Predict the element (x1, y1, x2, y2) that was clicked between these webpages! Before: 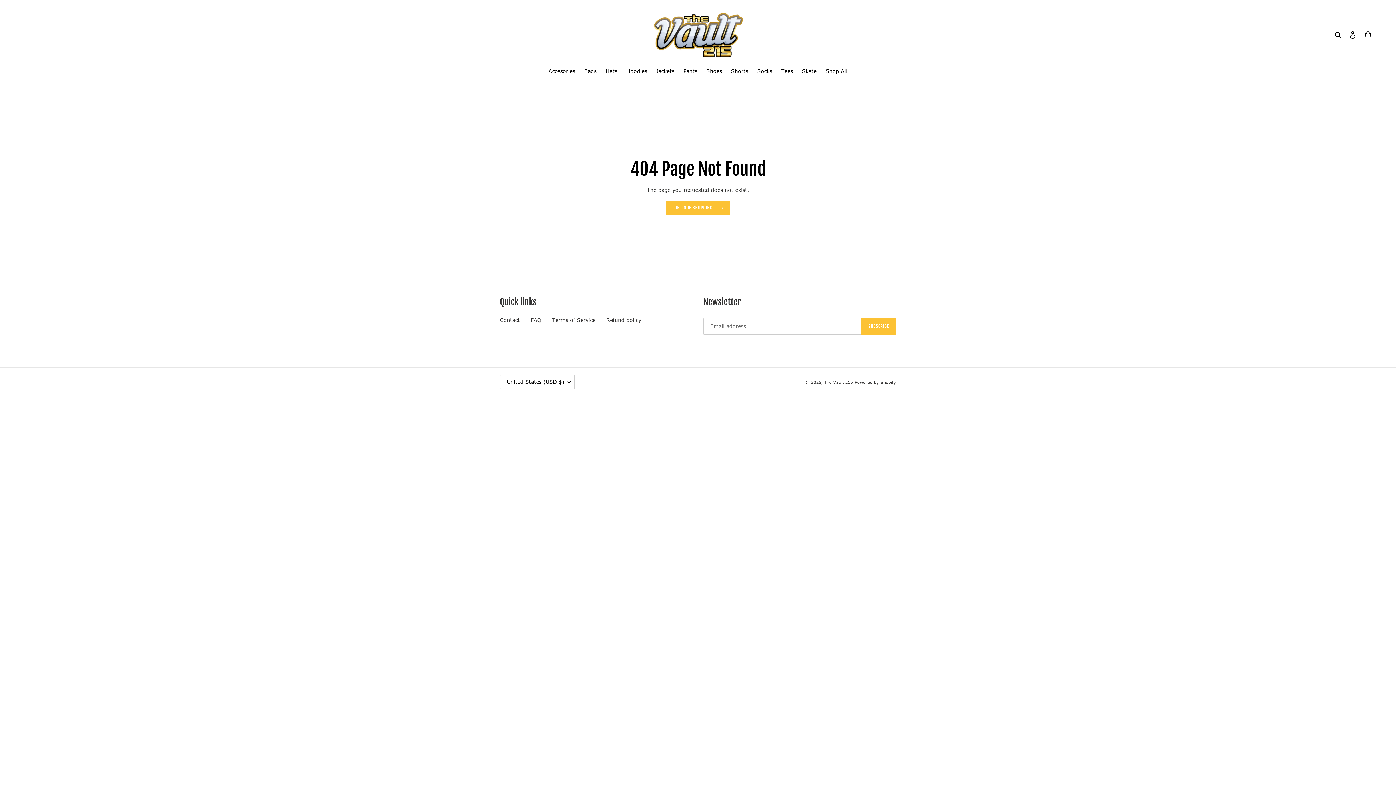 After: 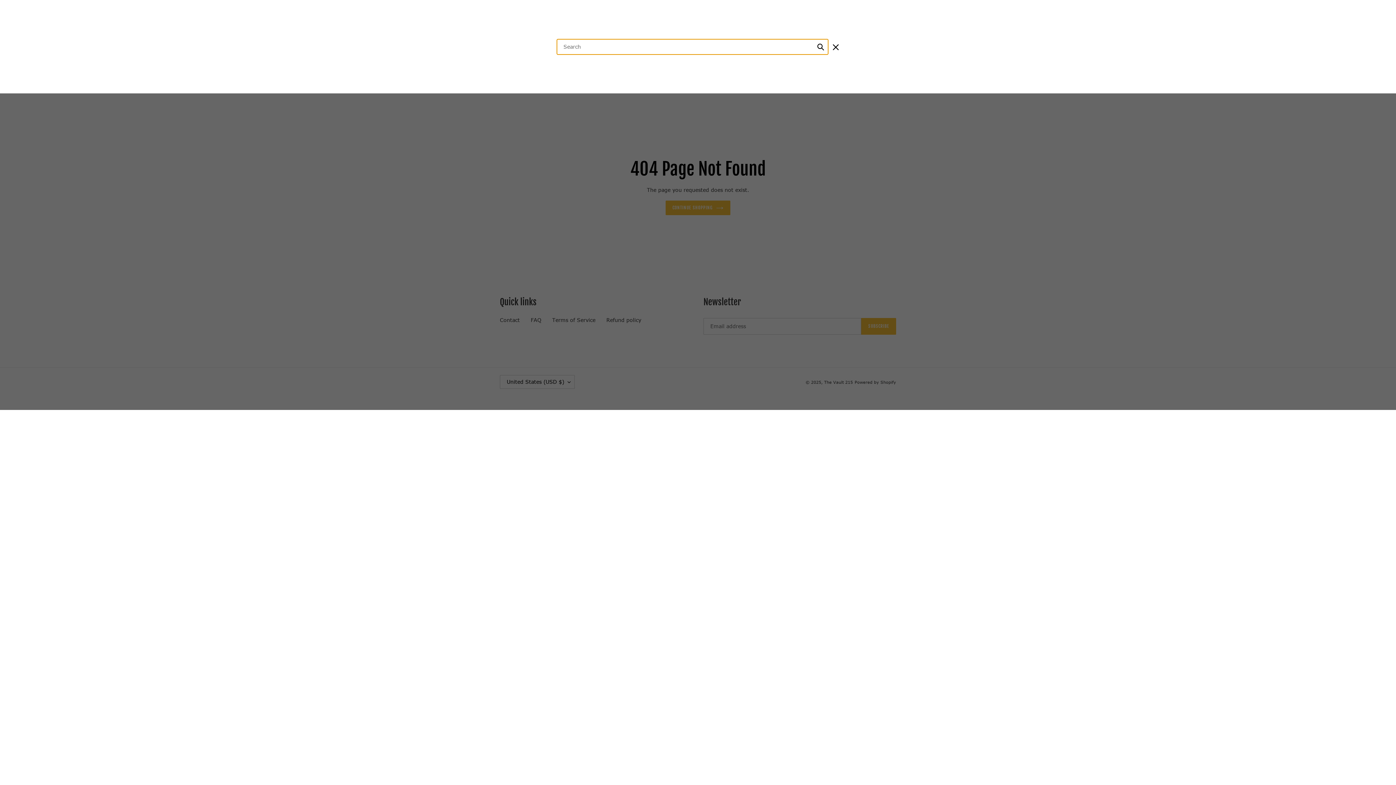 Action: bbox: (1332, 30, 1345, 38) label: Search